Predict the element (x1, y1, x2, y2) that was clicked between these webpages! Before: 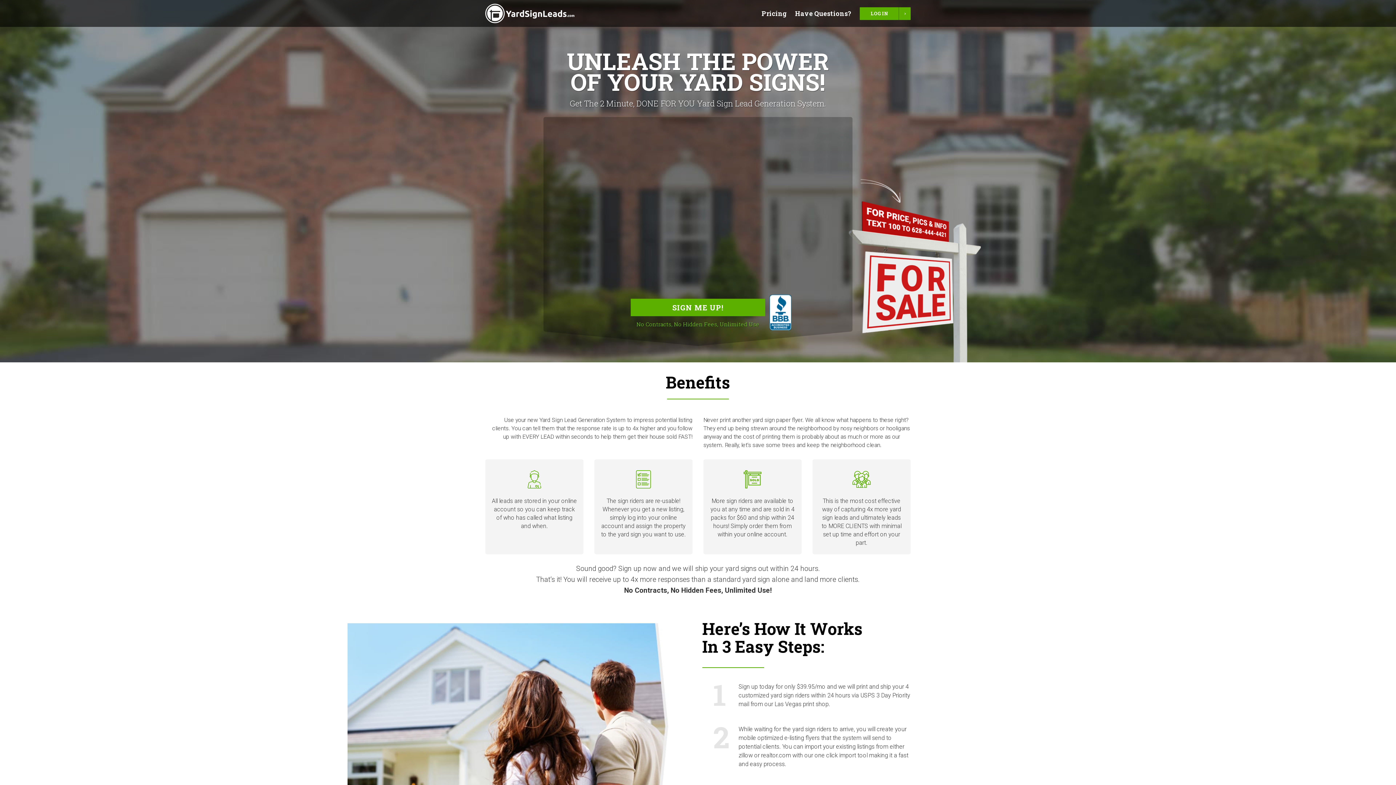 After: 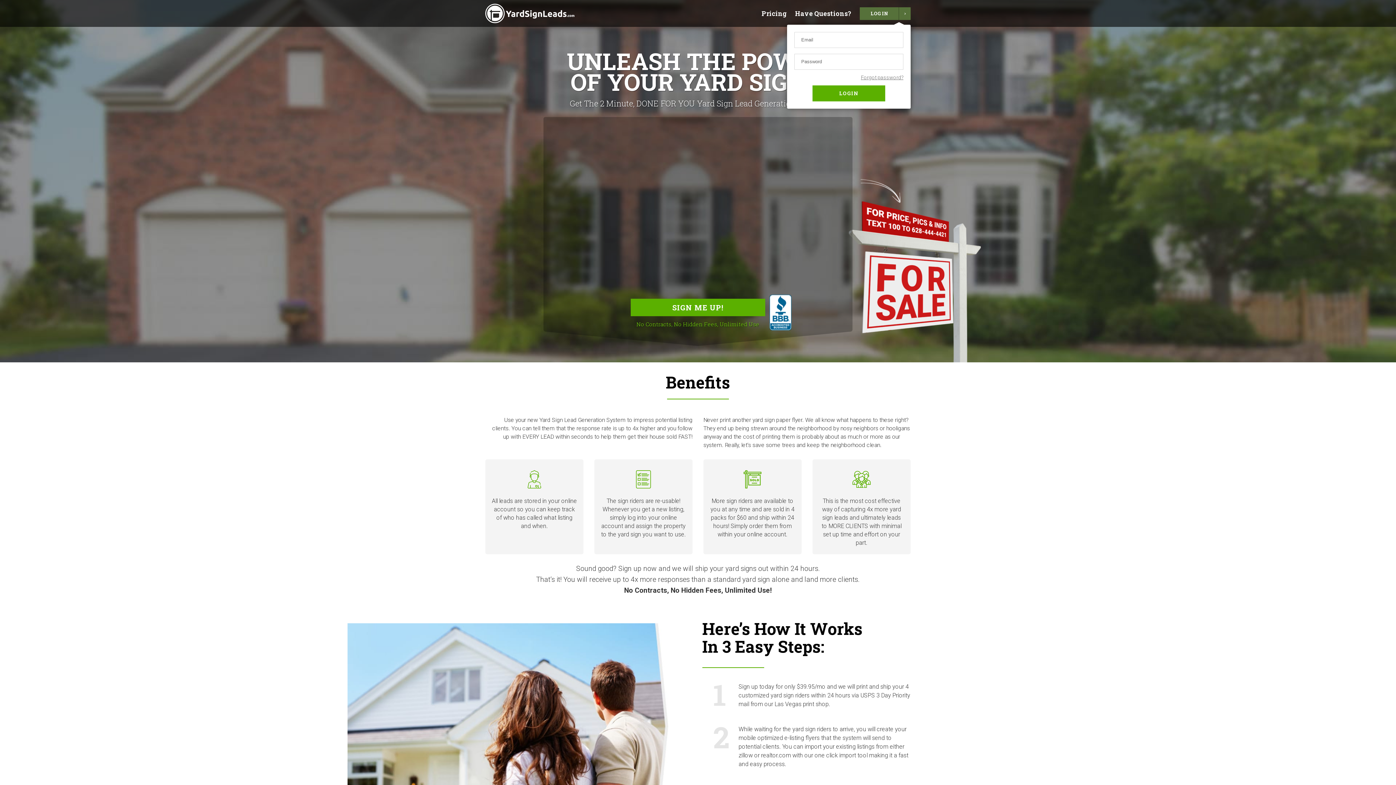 Action: label: LOG IN bbox: (860, 7, 910, 19)